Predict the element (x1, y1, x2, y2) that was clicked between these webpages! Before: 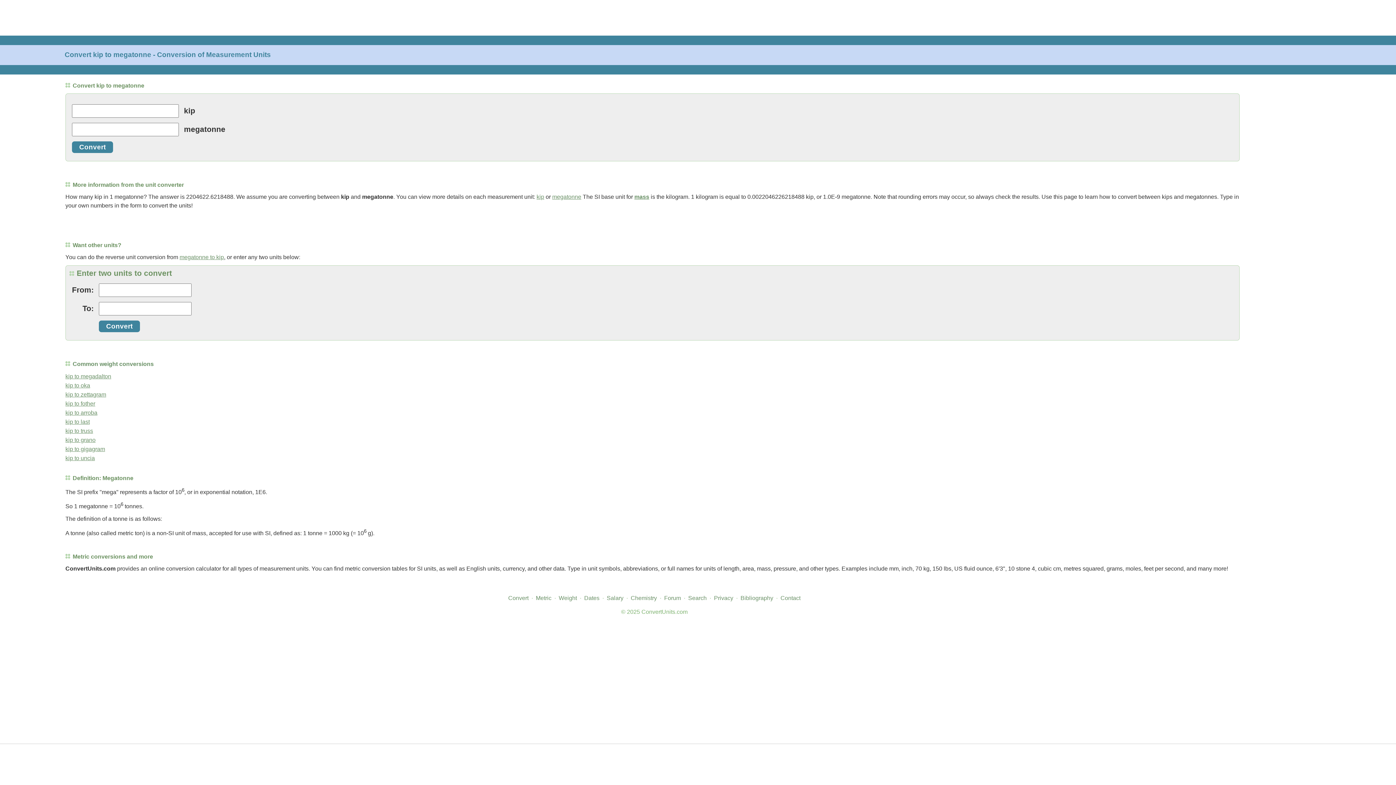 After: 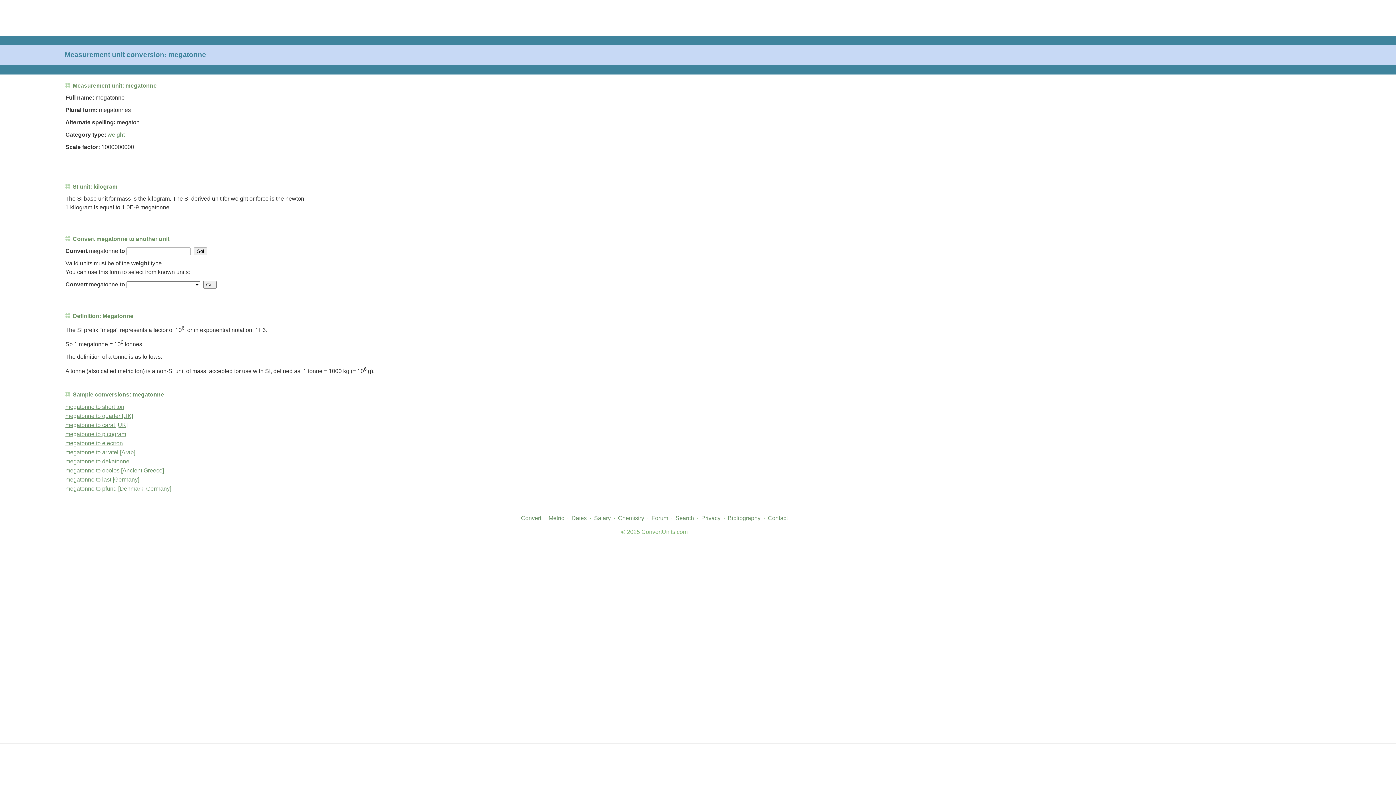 Action: bbox: (552, 193, 581, 200) label: megatonne